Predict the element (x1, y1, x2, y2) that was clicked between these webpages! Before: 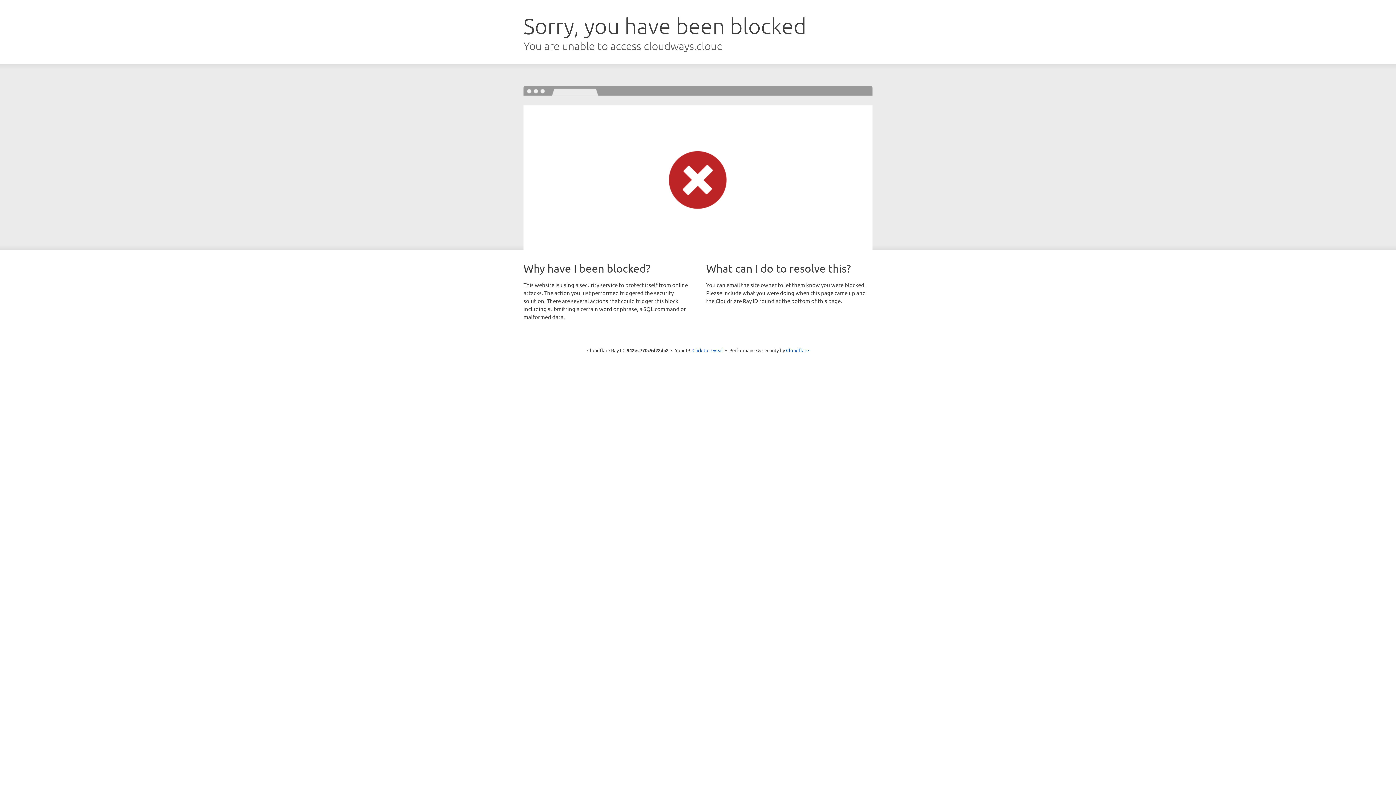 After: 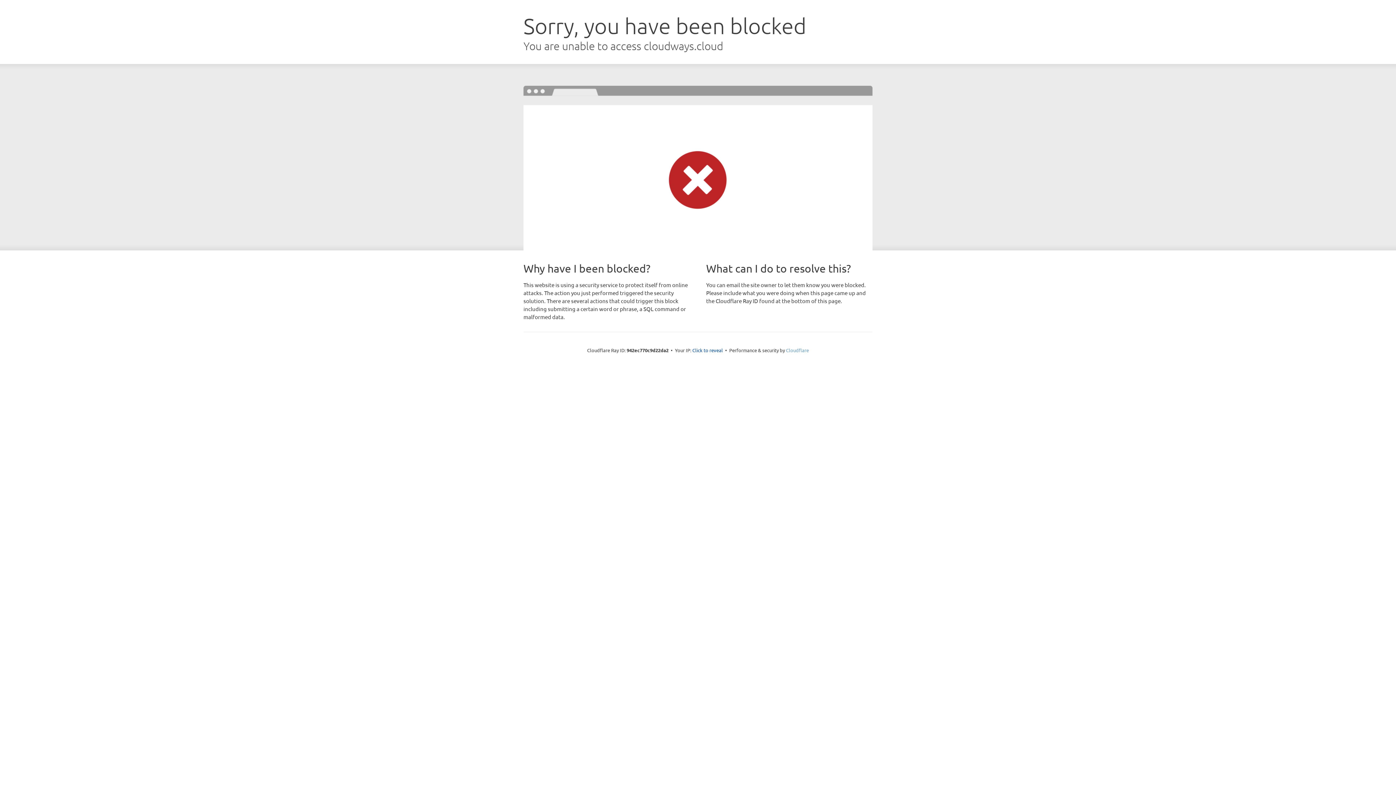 Action: label: Cloudflare bbox: (786, 347, 809, 353)